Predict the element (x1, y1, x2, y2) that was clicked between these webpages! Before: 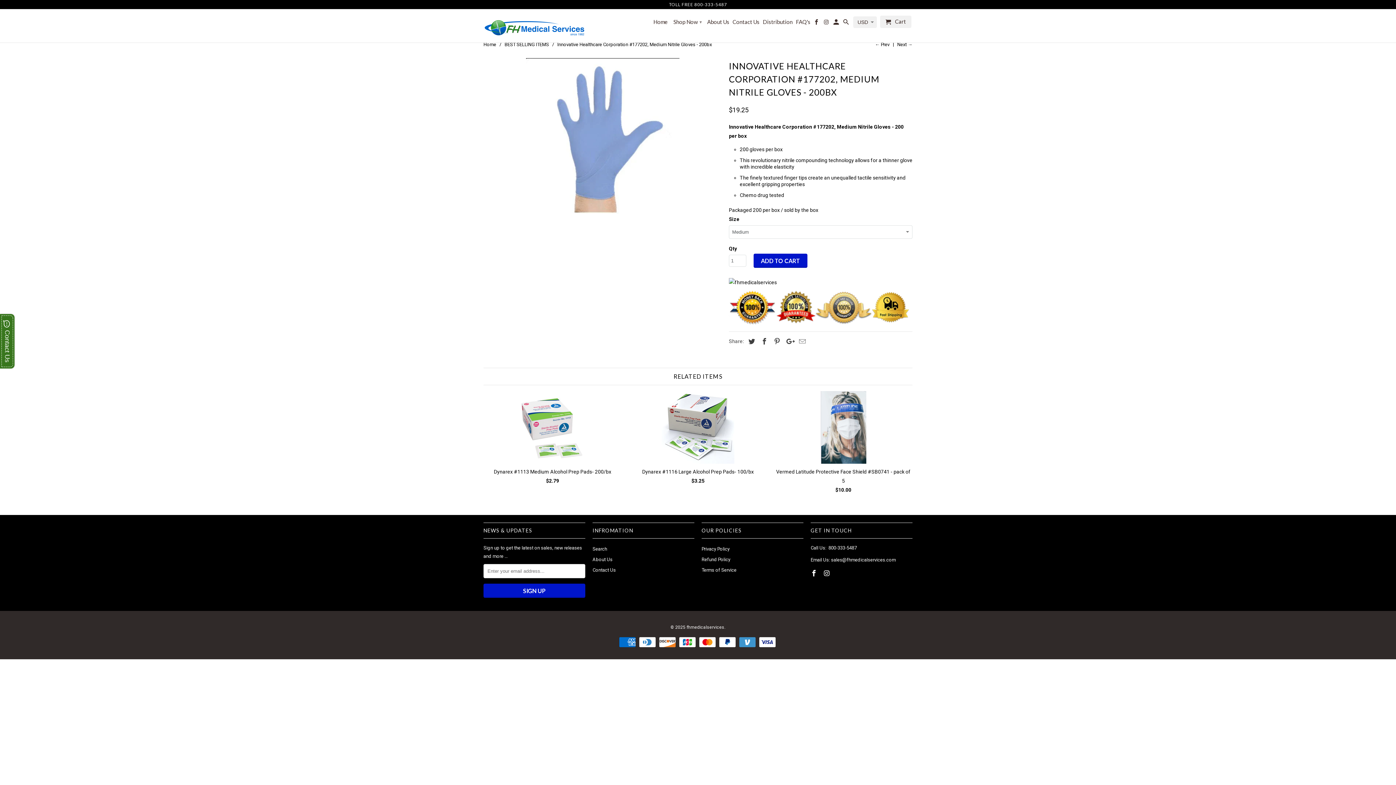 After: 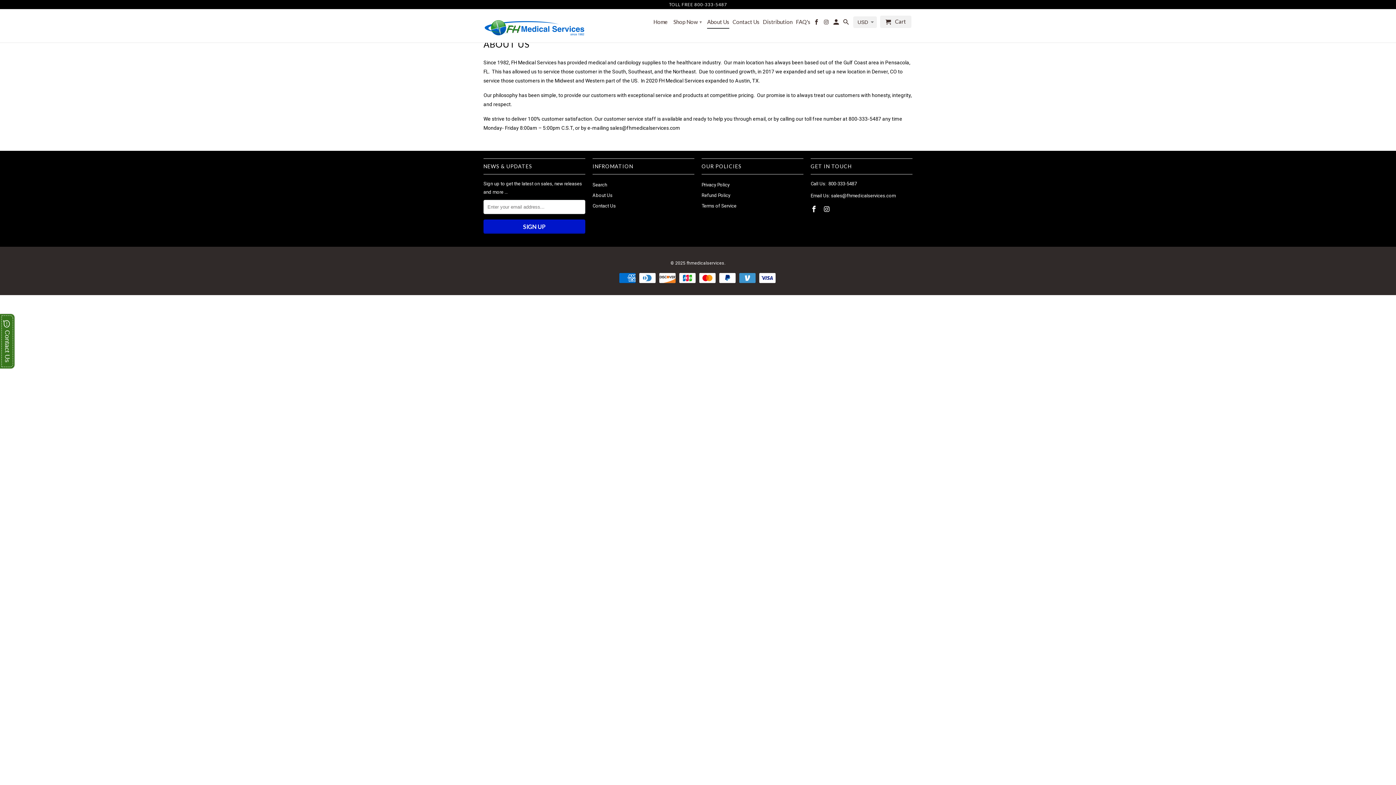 Action: label: About Us bbox: (592, 557, 612, 562)